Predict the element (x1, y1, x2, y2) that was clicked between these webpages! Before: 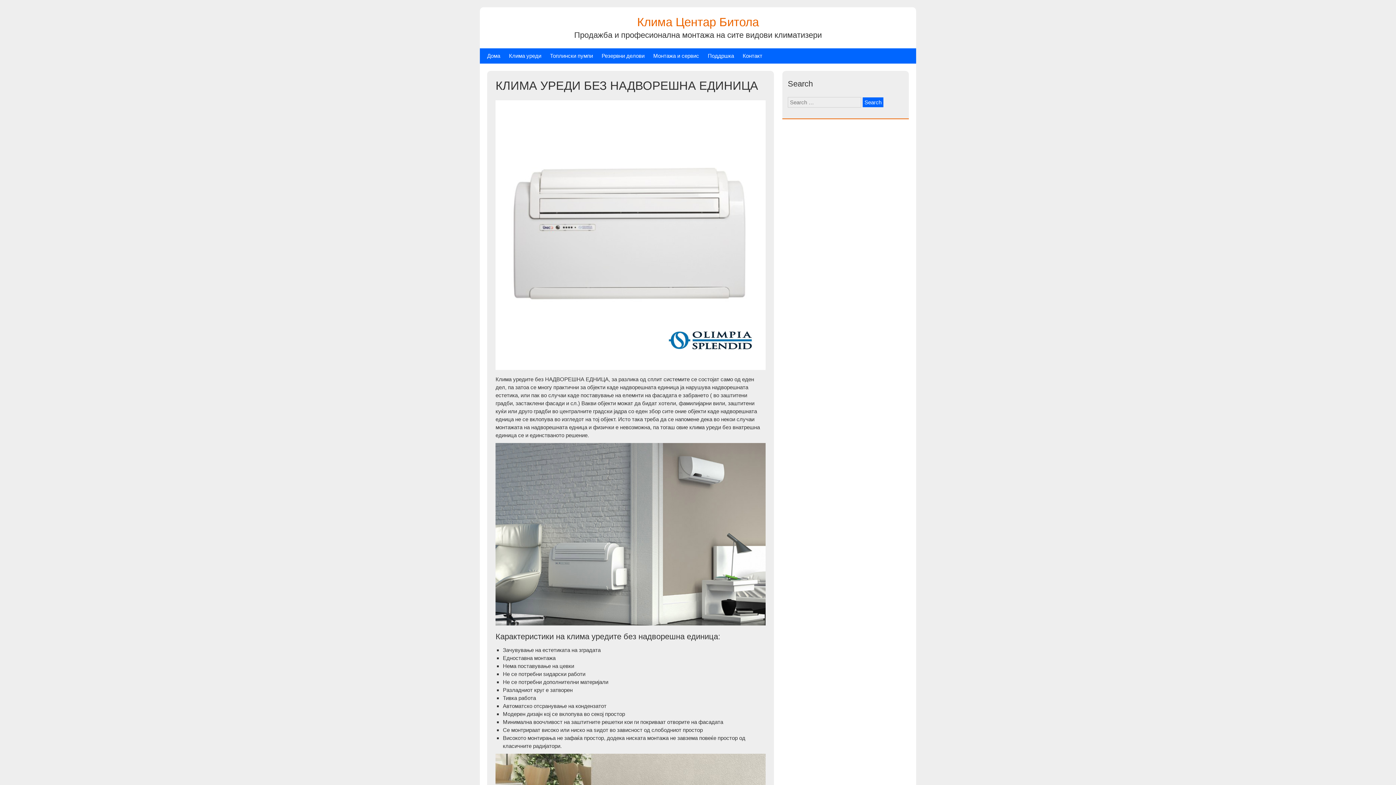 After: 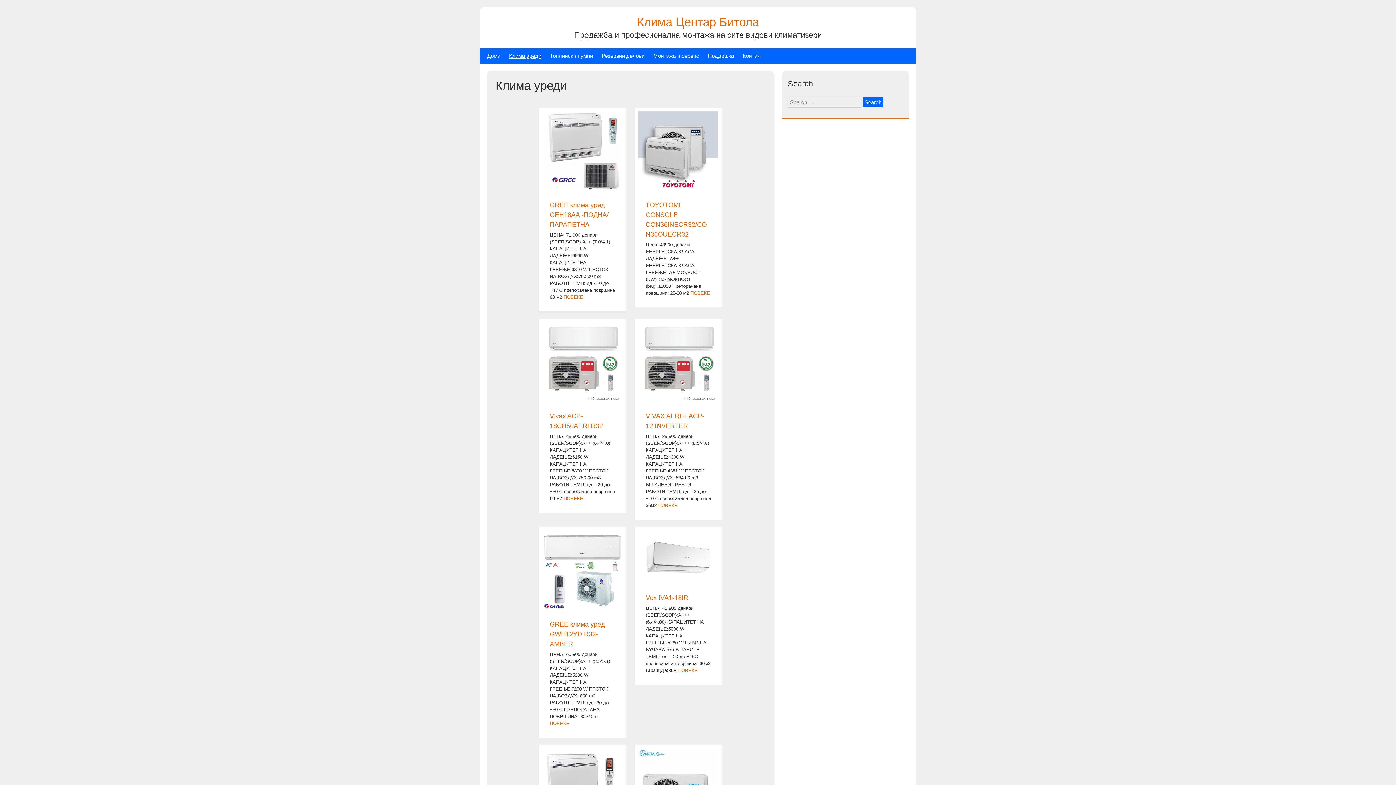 Action: bbox: (509, 48, 541, 63) label: Клима уреди